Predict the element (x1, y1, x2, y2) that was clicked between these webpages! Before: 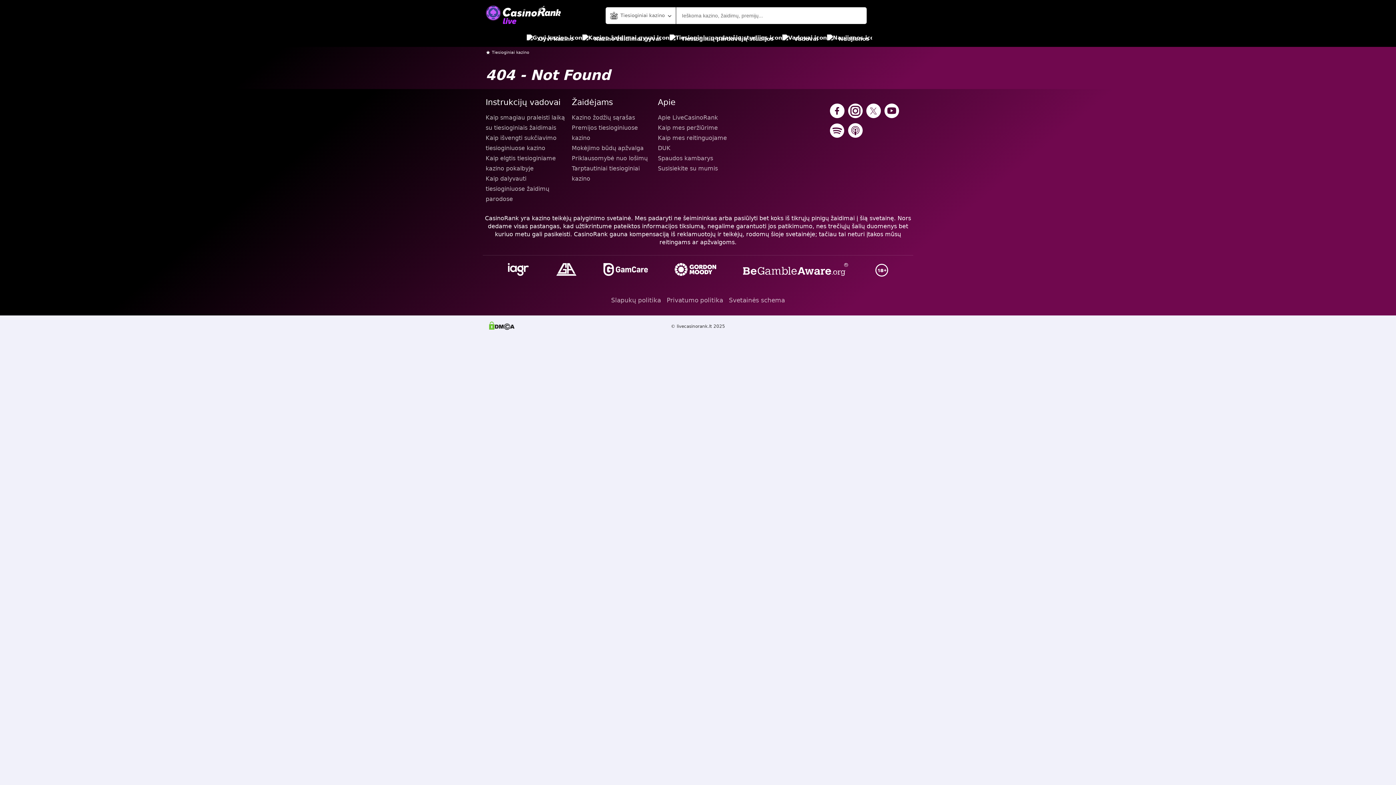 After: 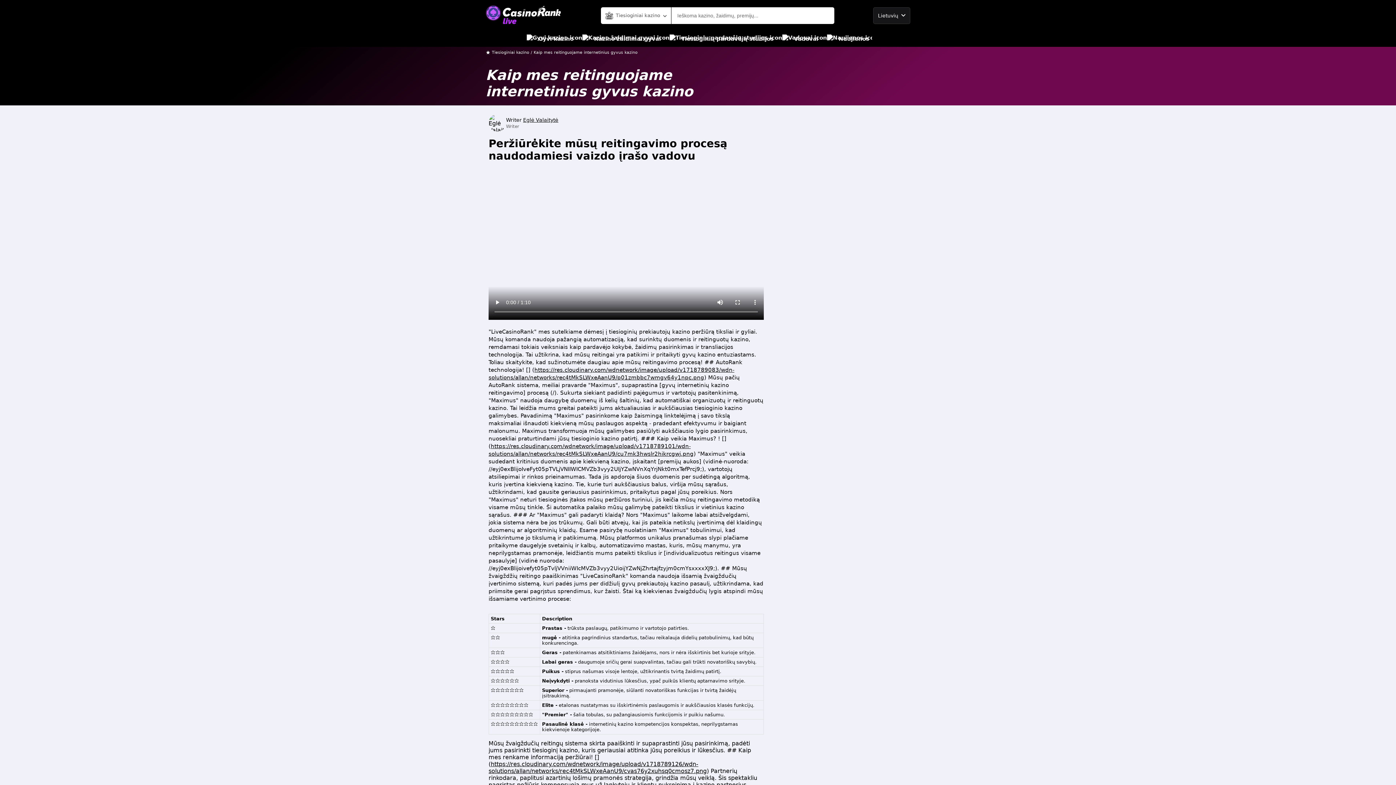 Action: label: Kaip mes reitinguojame bbox: (658, 133, 738, 143)